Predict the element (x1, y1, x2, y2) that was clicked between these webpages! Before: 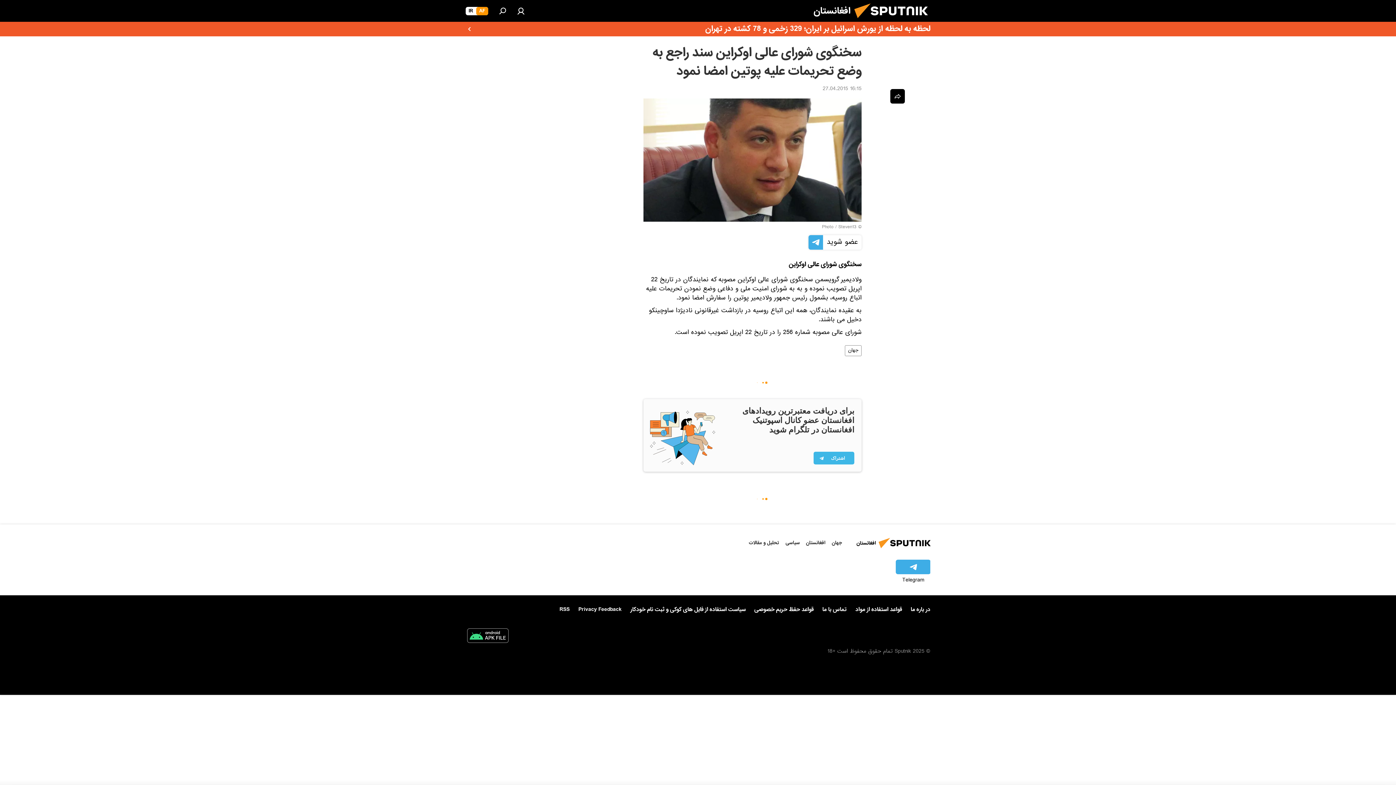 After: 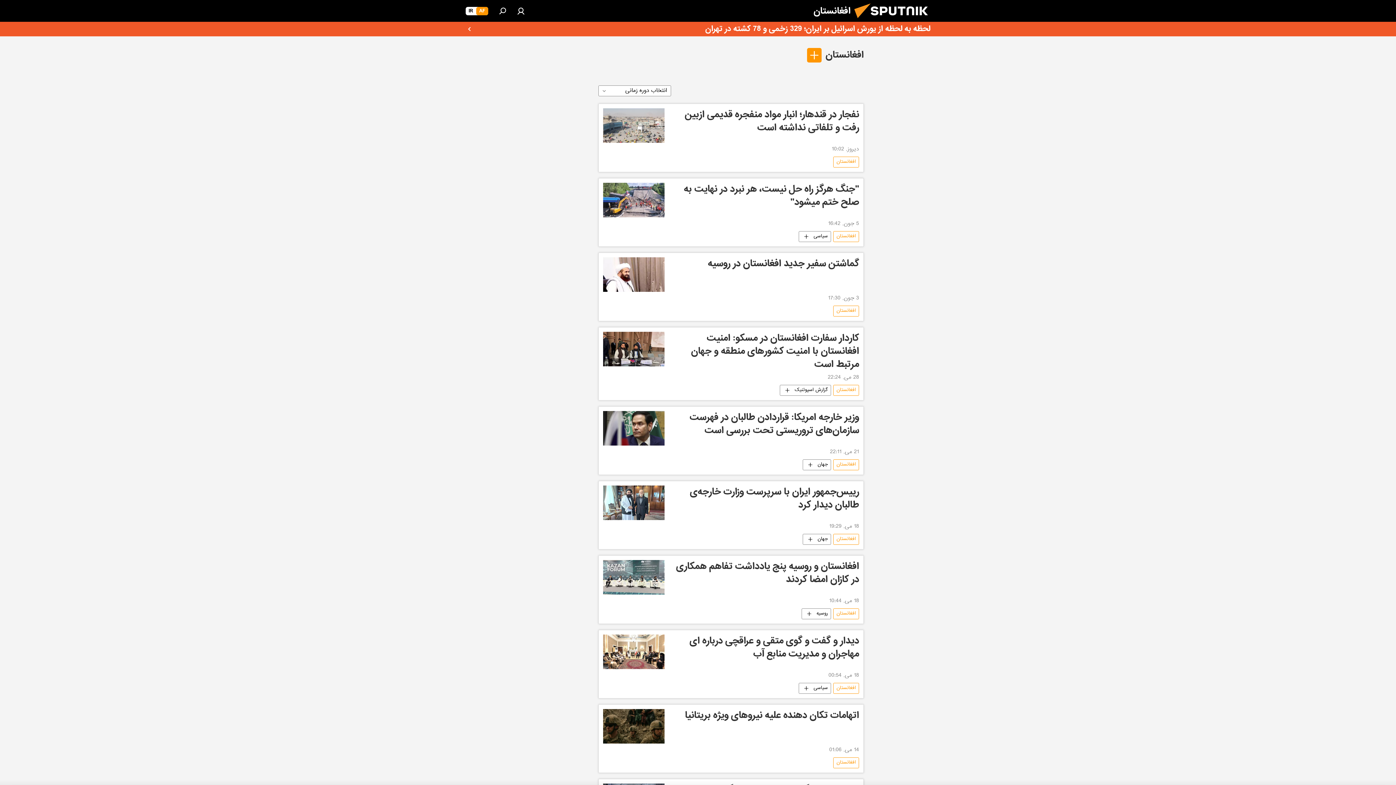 Action: bbox: (806, 538, 825, 547) label: افغانستان